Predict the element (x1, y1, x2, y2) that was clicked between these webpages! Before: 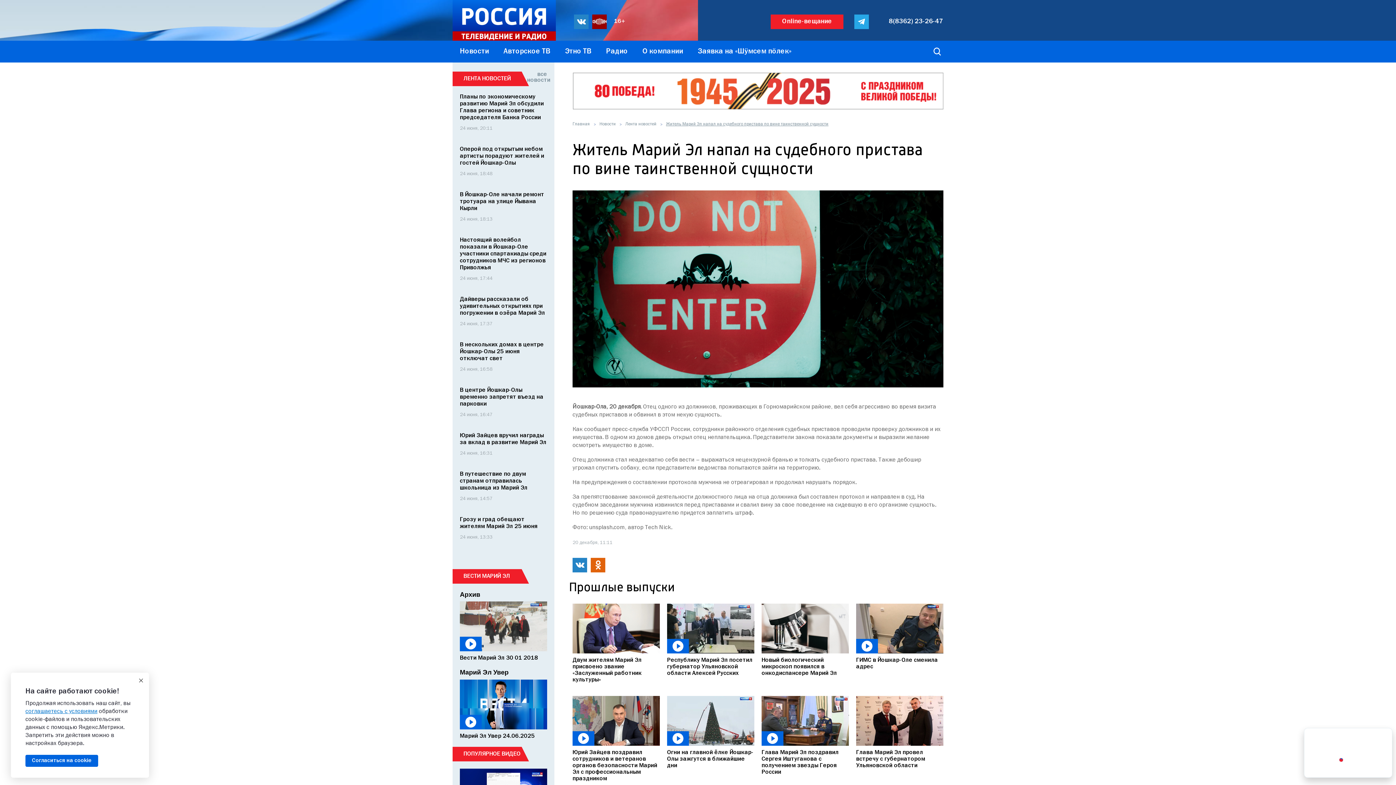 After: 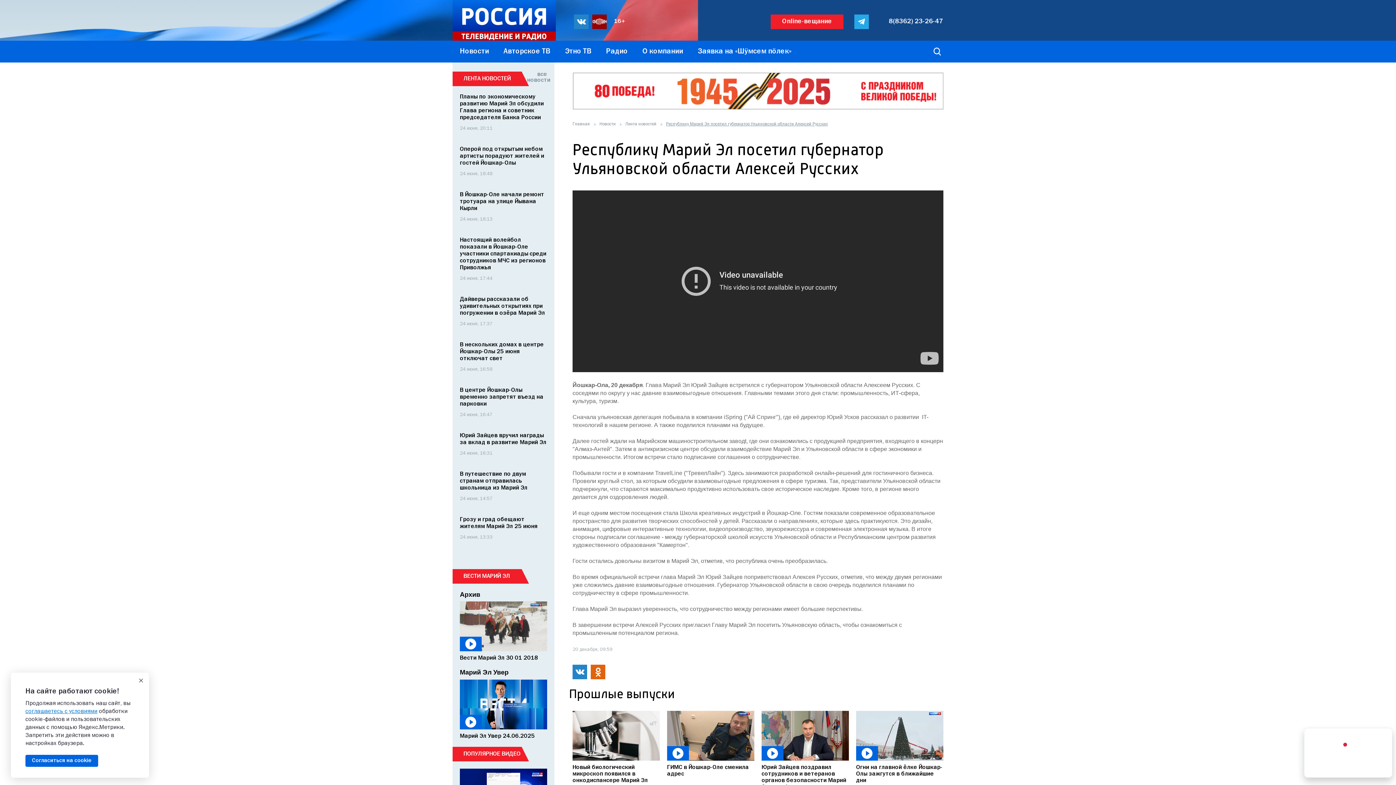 Action: label: Республику Марий Эл посетил губернатор Ульяновской области Алексей Русских bbox: (667, 653, 754, 677)